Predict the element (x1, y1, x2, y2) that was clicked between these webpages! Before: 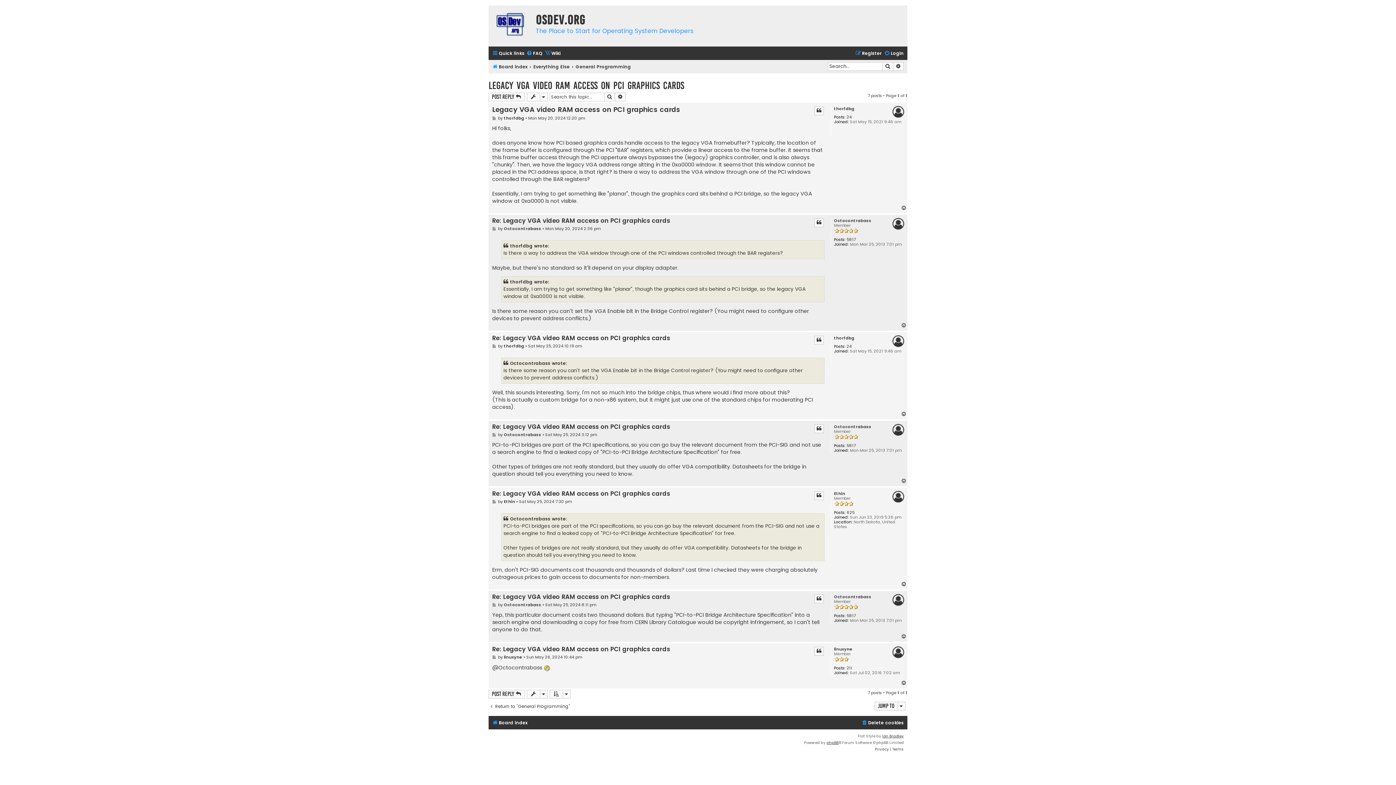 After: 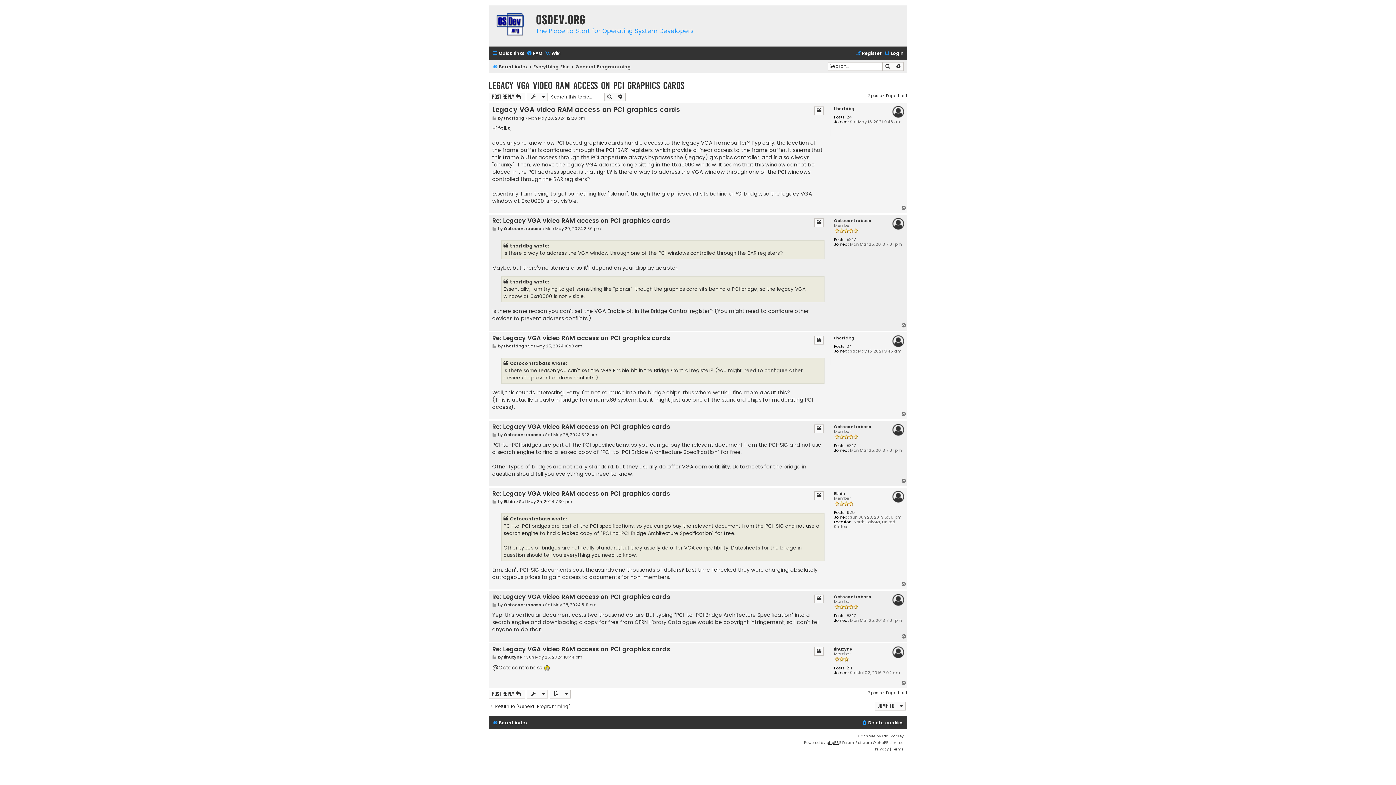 Action: label: Top bbox: (901, 478, 907, 484)